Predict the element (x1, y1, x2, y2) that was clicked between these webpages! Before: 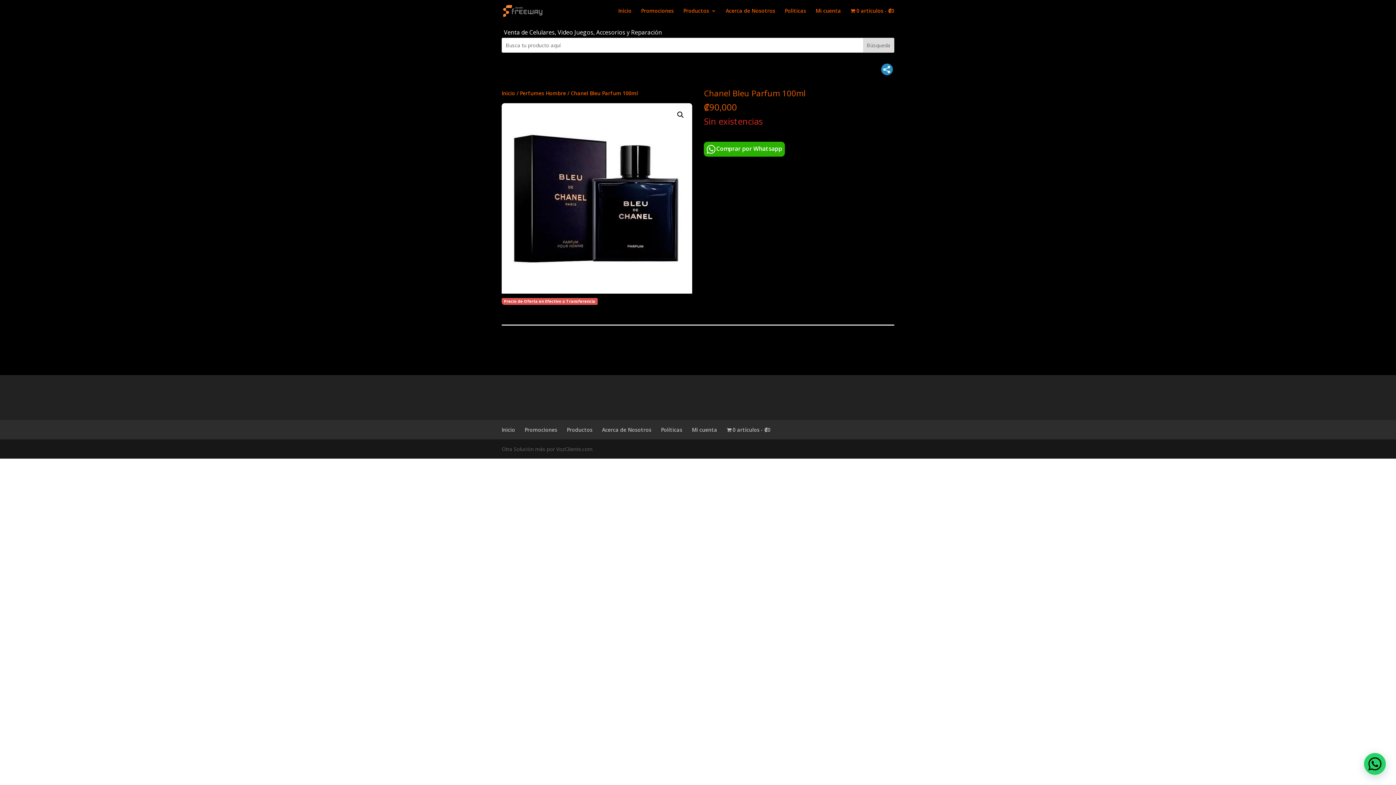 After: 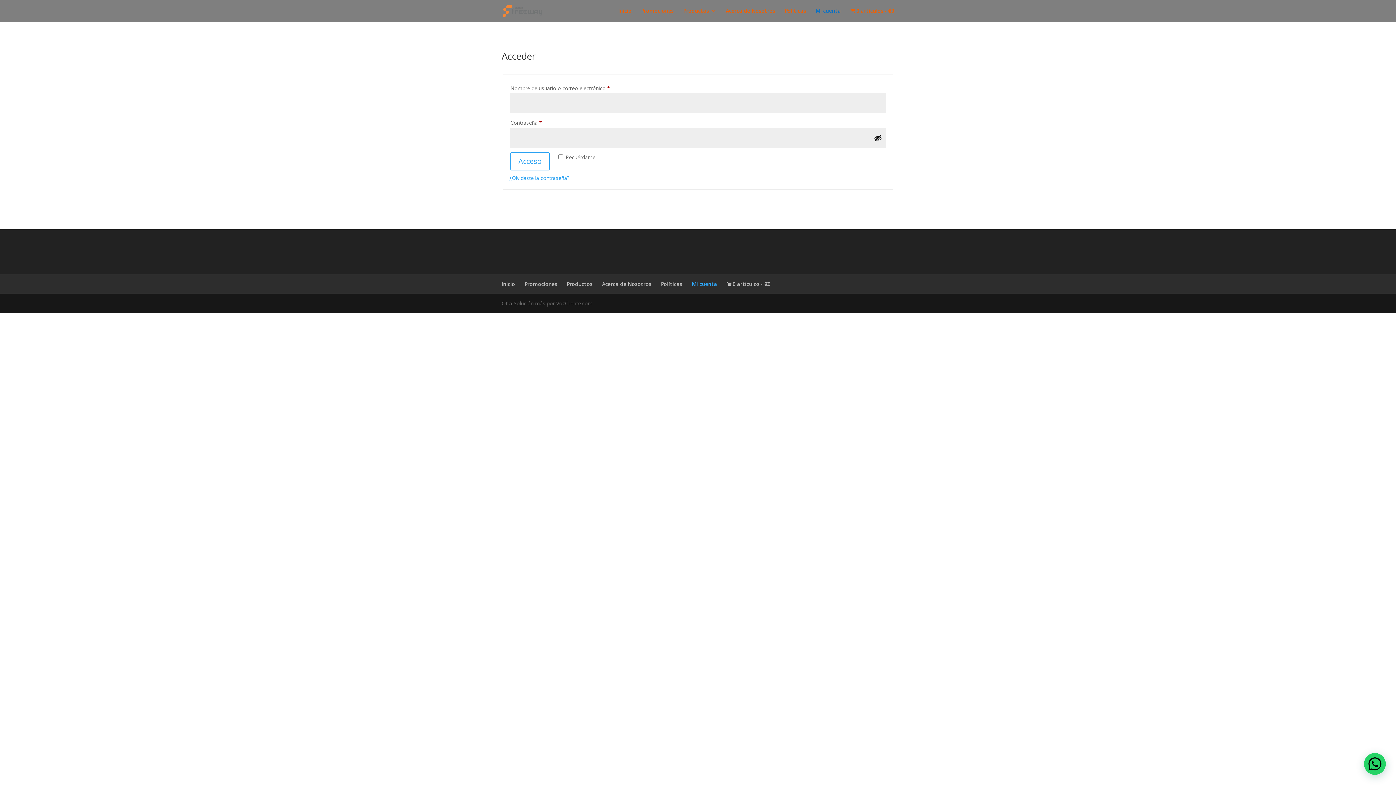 Action: label: Mi cuenta bbox: (815, 8, 841, 21)